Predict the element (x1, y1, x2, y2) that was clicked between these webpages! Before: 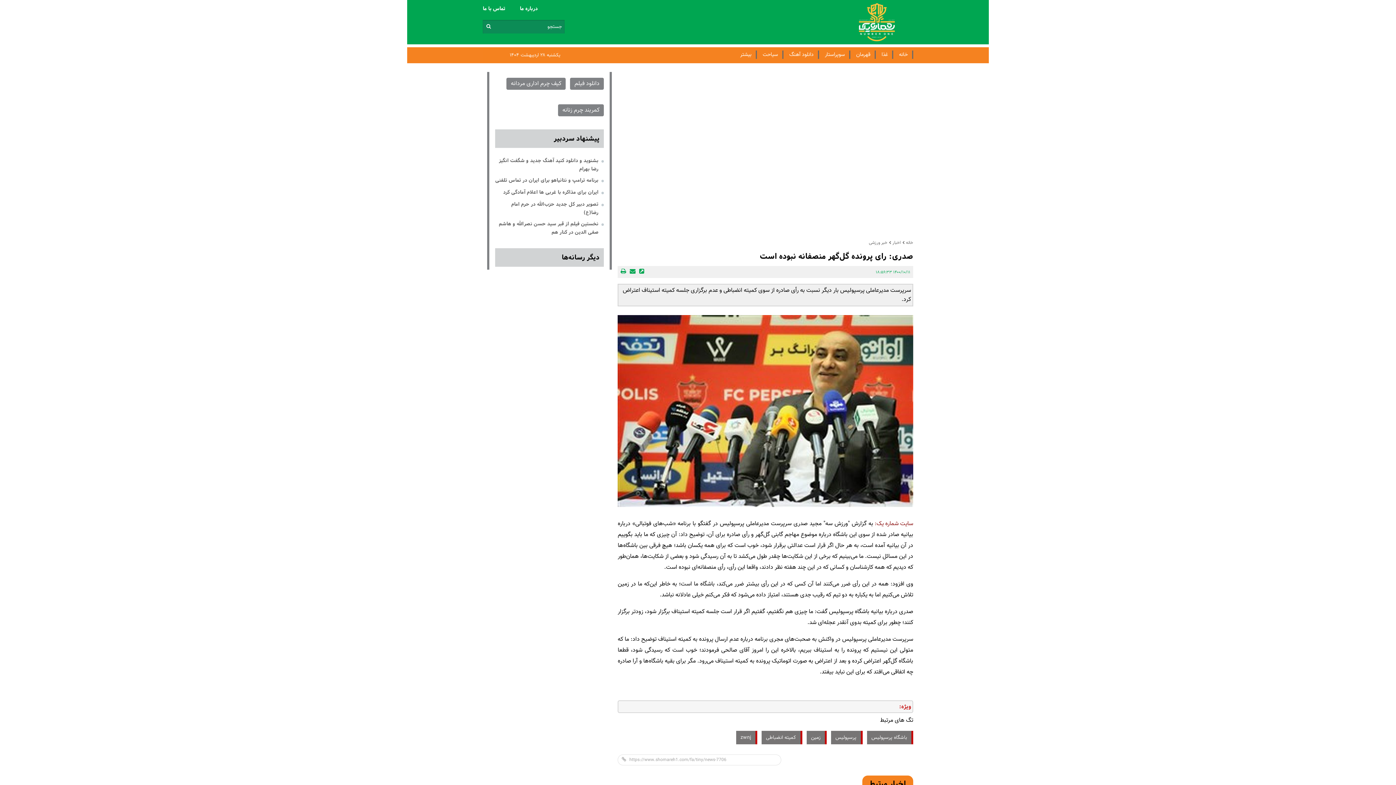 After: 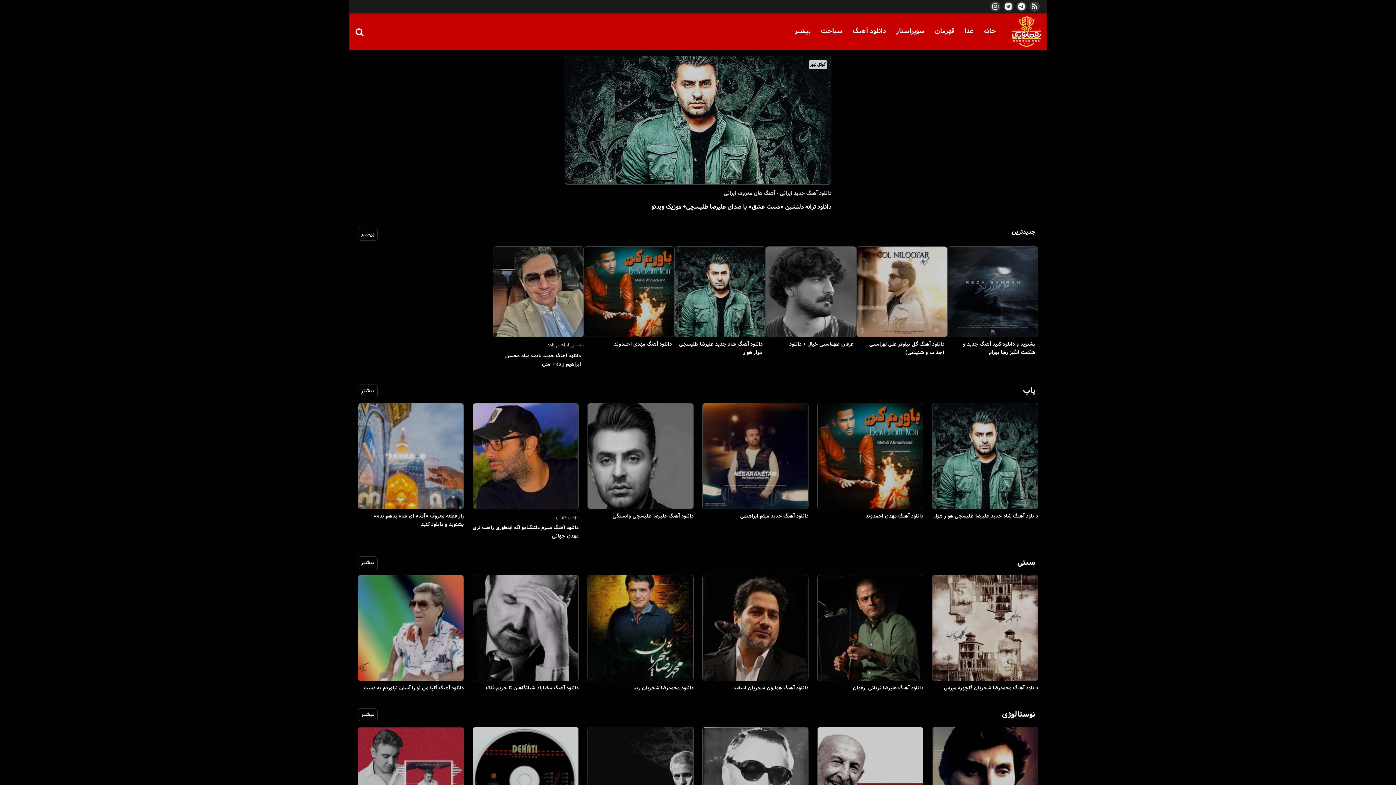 Action: bbox: (785, 50, 819, 58) label: دانلود آهنگ